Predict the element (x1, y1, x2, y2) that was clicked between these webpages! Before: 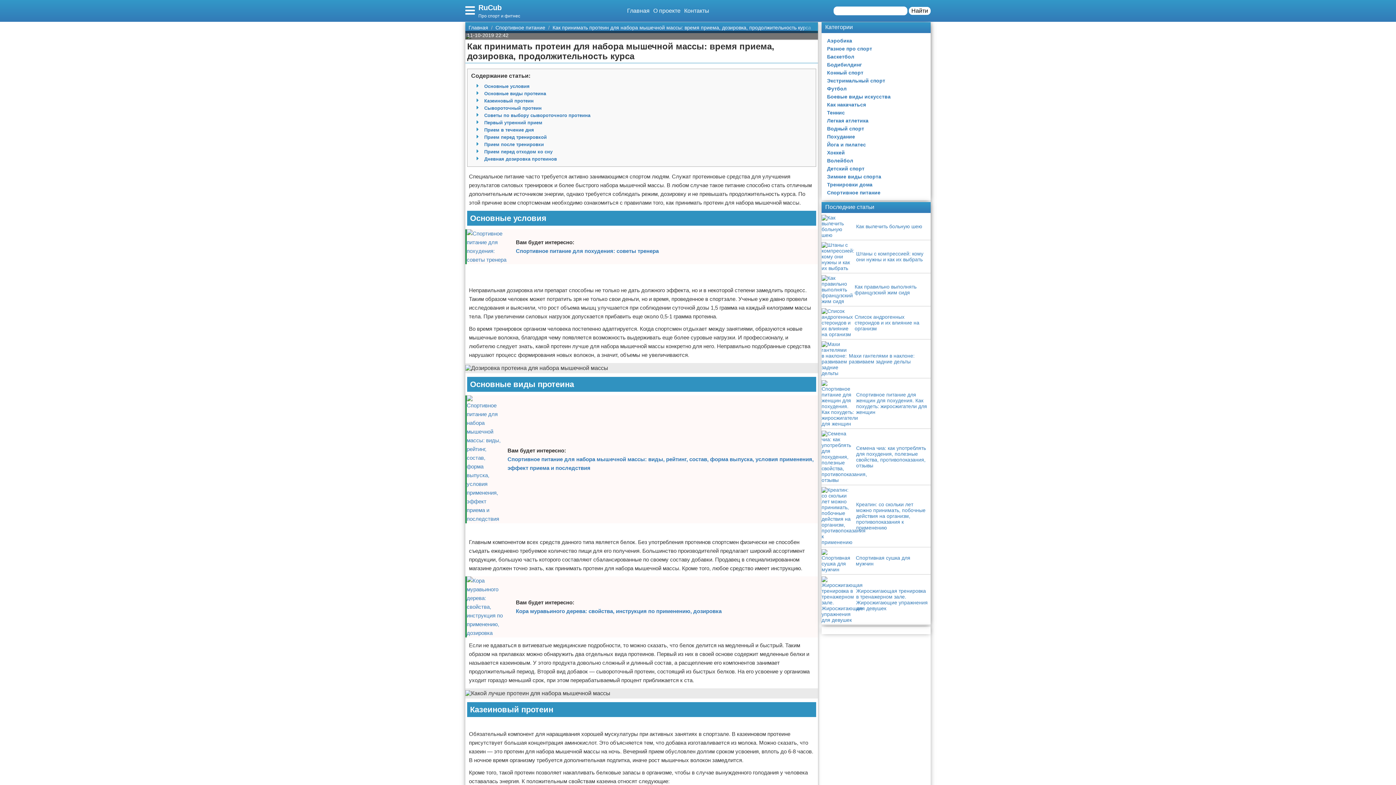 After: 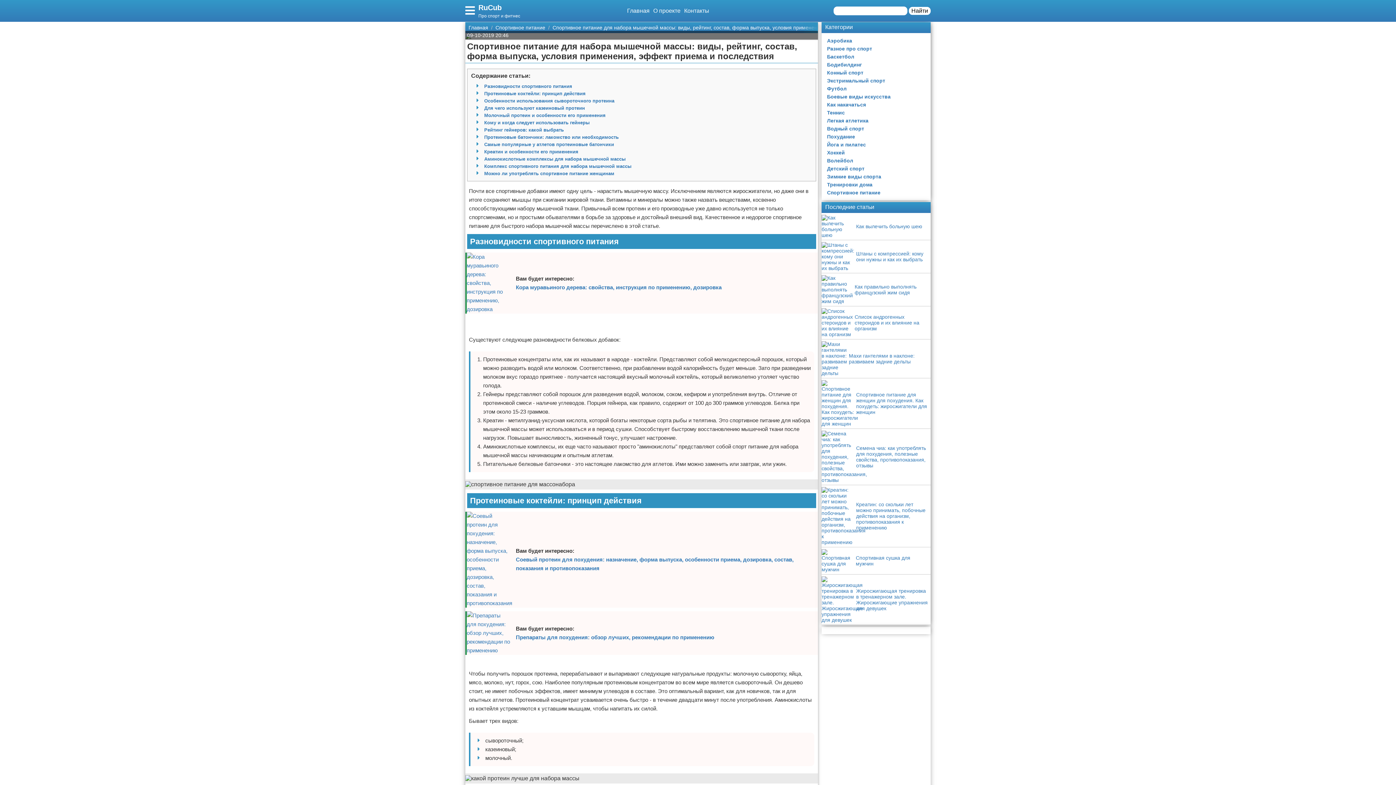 Action: bbox: (470, 395, 502, 523)